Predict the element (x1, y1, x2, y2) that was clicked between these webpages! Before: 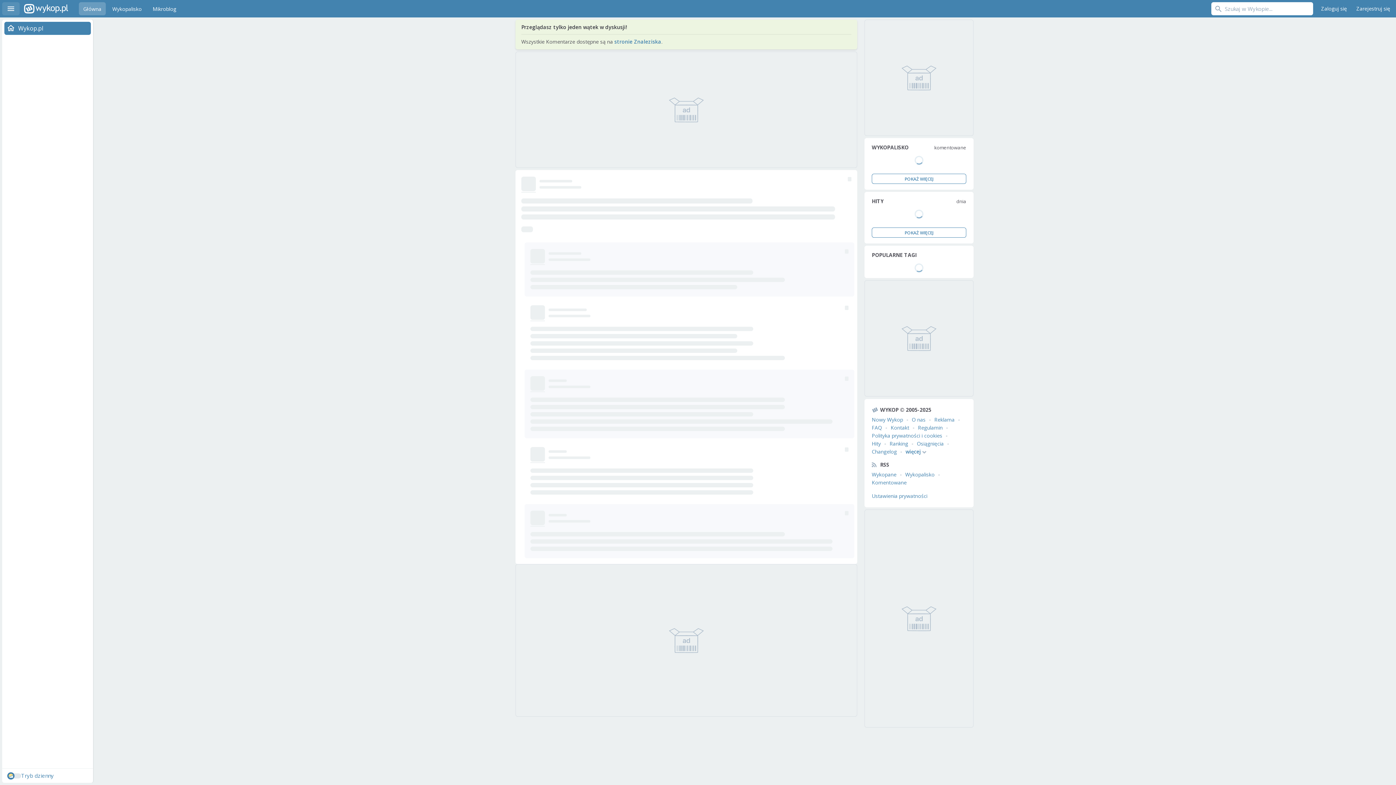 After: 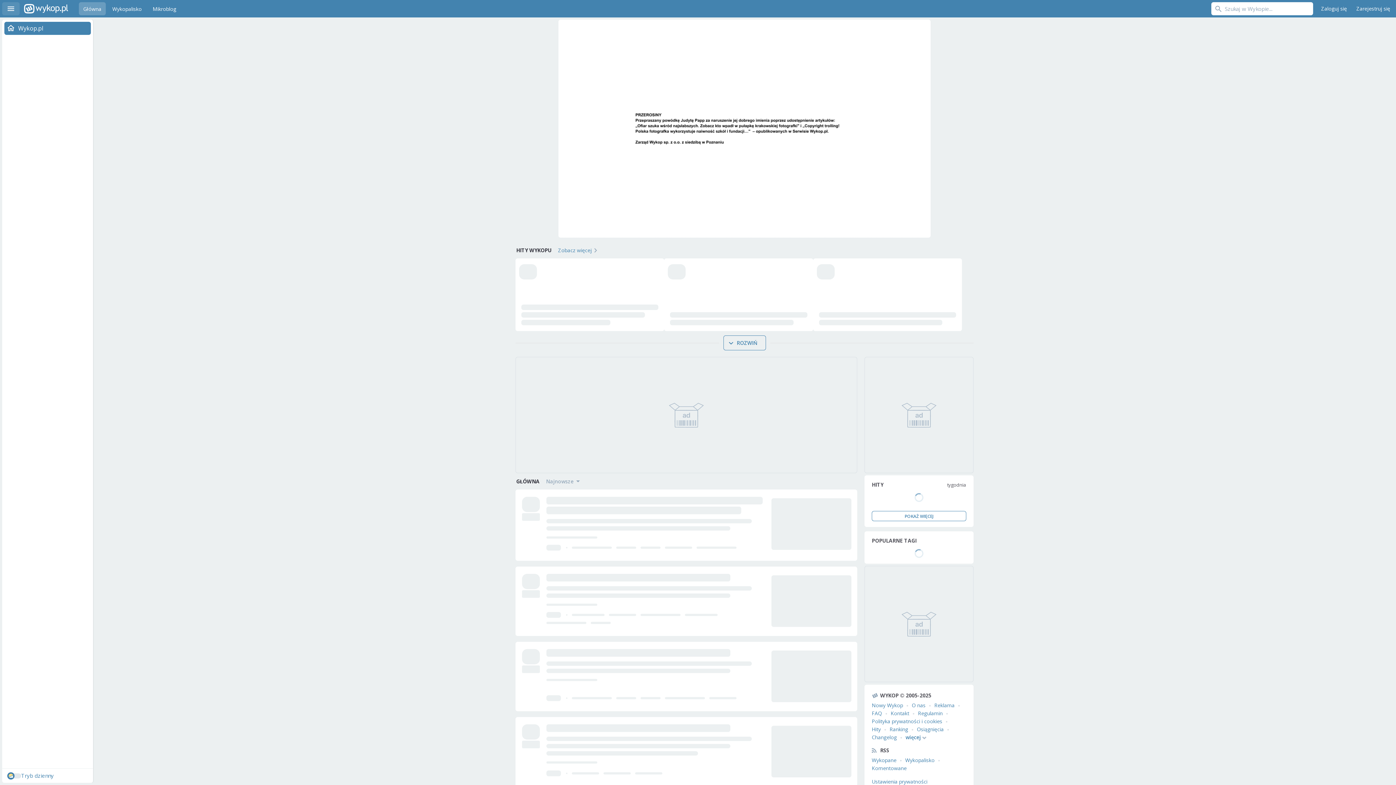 Action: label: Główna bbox: (78, 2, 105, 15)